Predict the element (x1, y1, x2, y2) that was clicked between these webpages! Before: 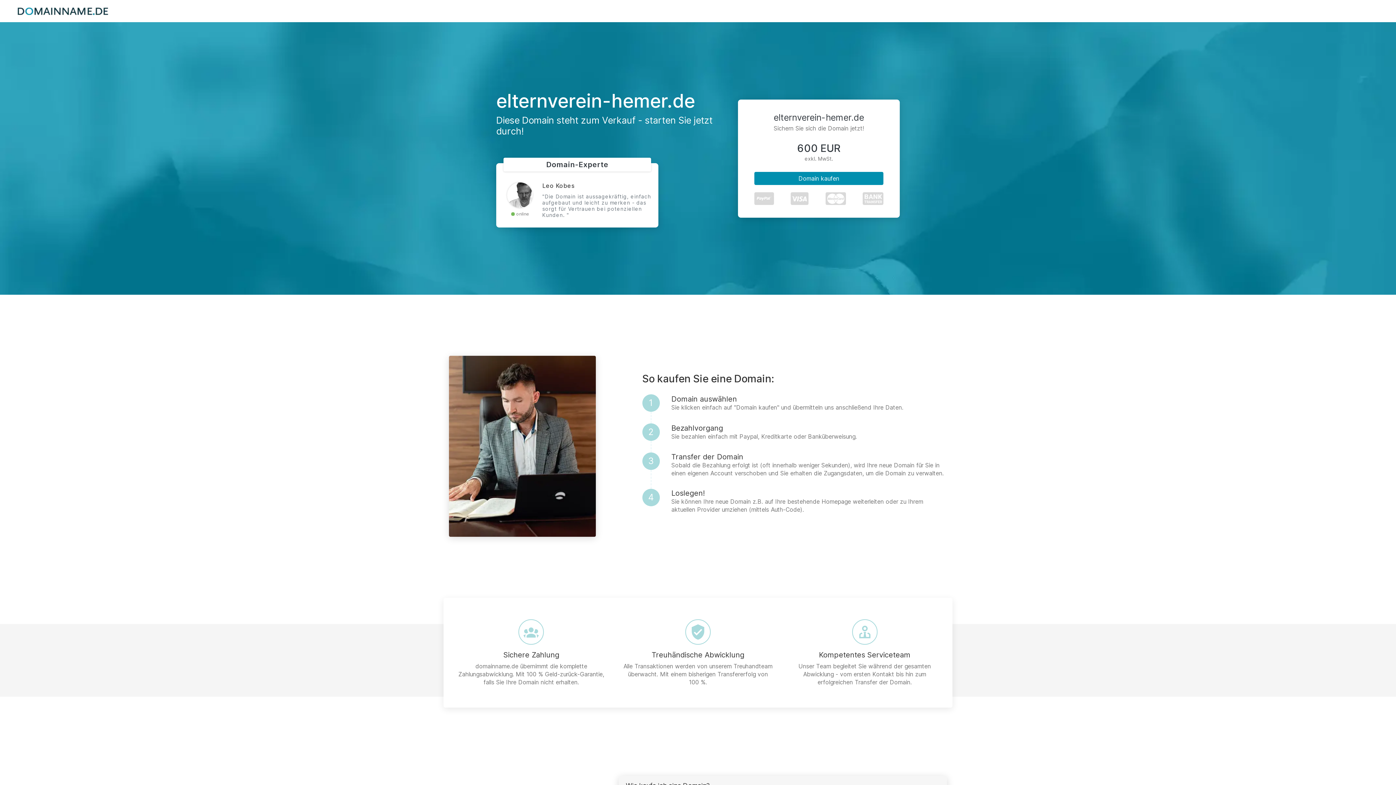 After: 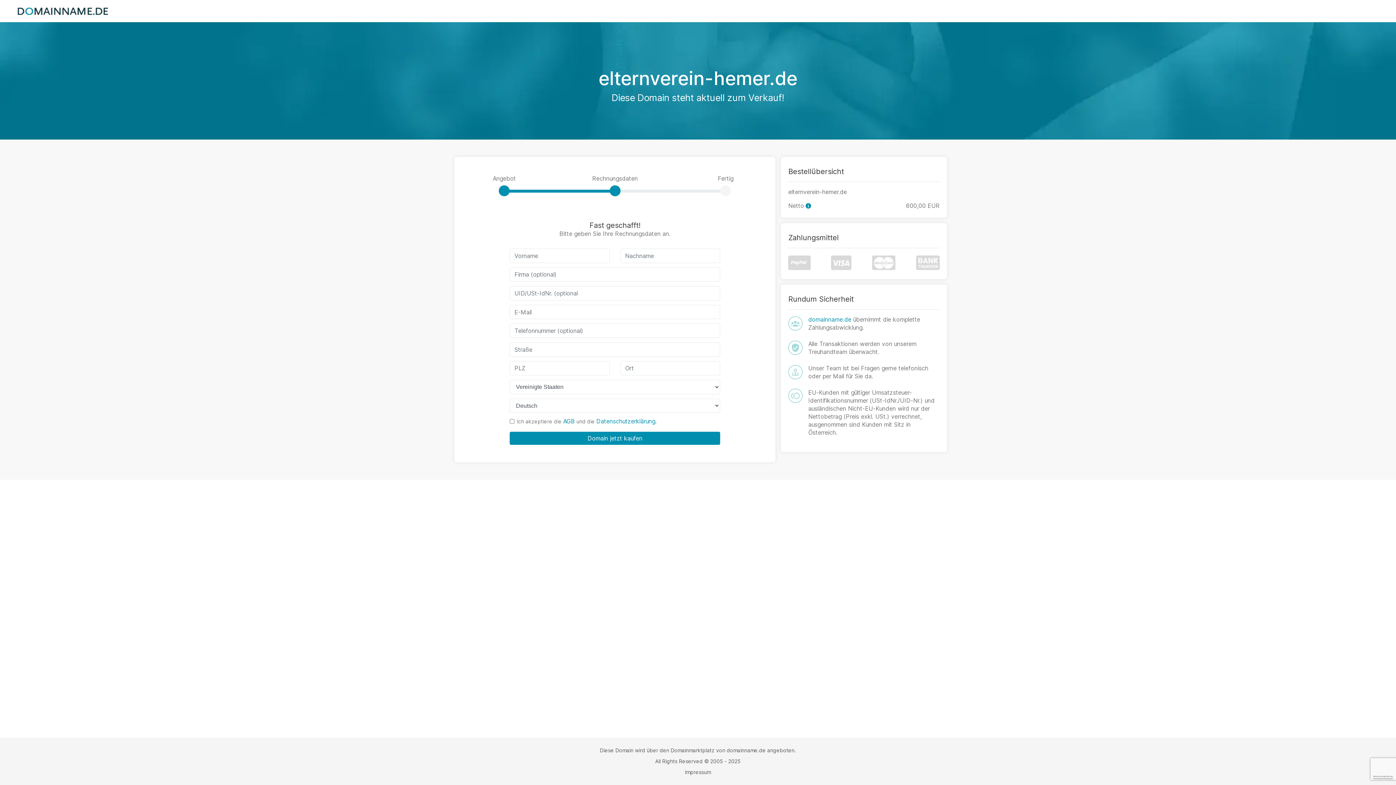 Action: bbox: (754, 171, 883, 184) label: Domain kaufen